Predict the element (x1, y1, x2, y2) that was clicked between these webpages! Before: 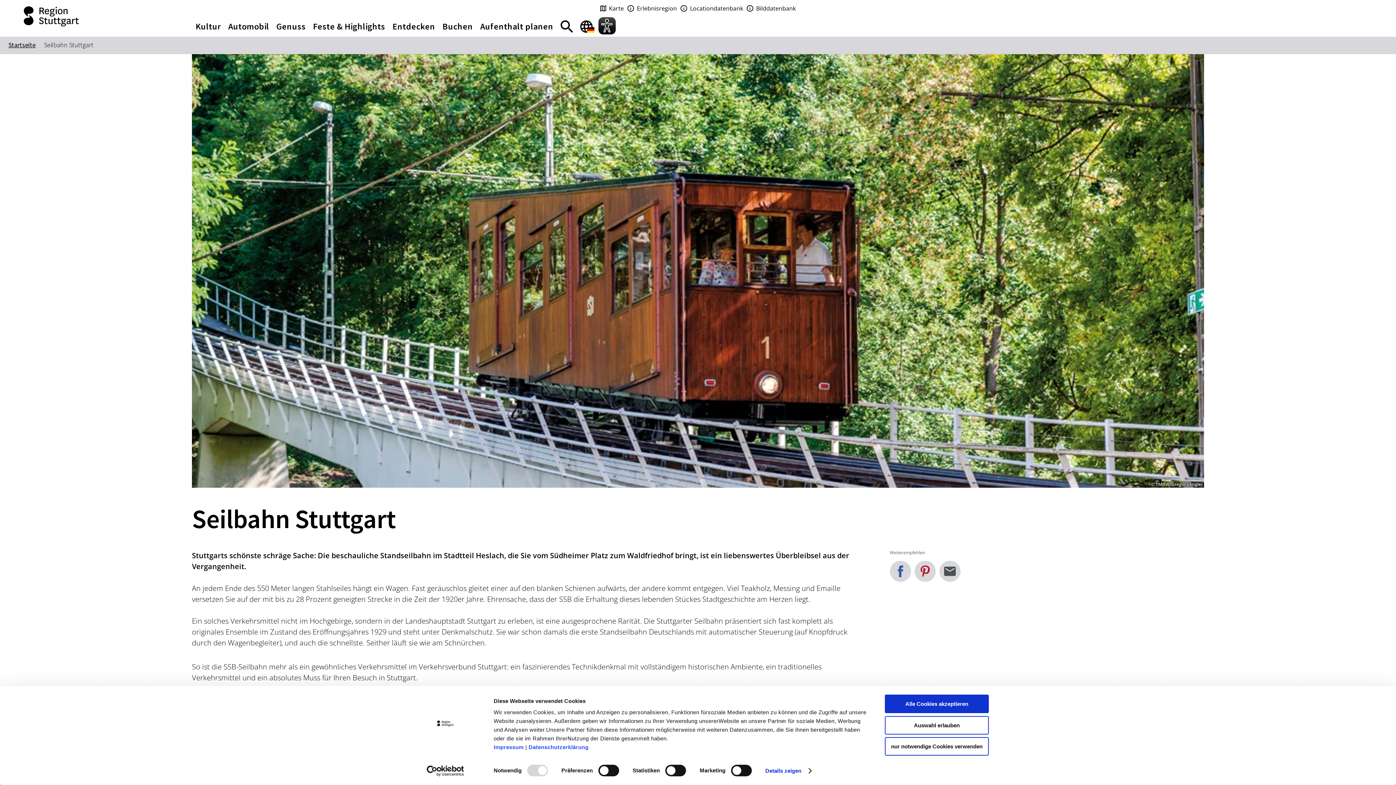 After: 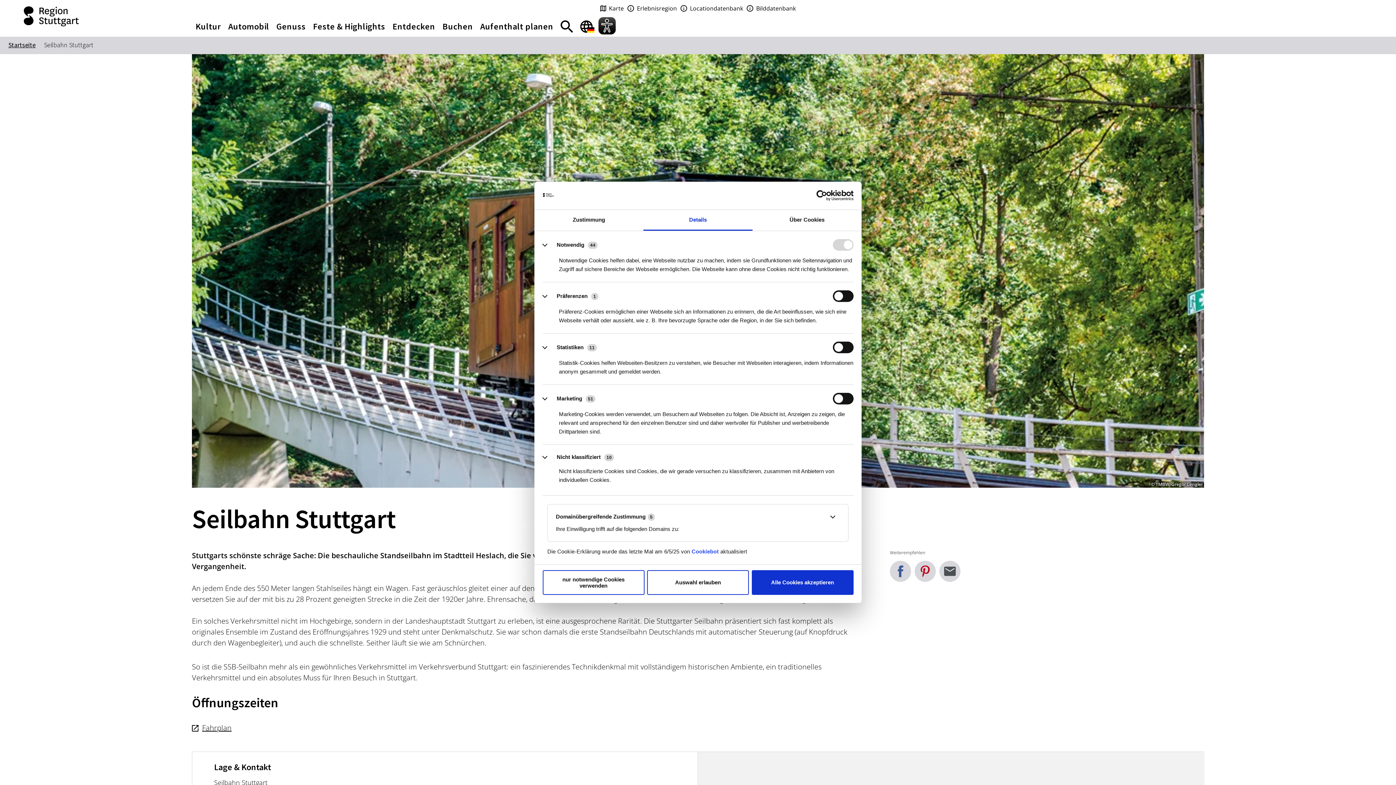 Action: bbox: (765, 765, 811, 776) label: Details zeigen